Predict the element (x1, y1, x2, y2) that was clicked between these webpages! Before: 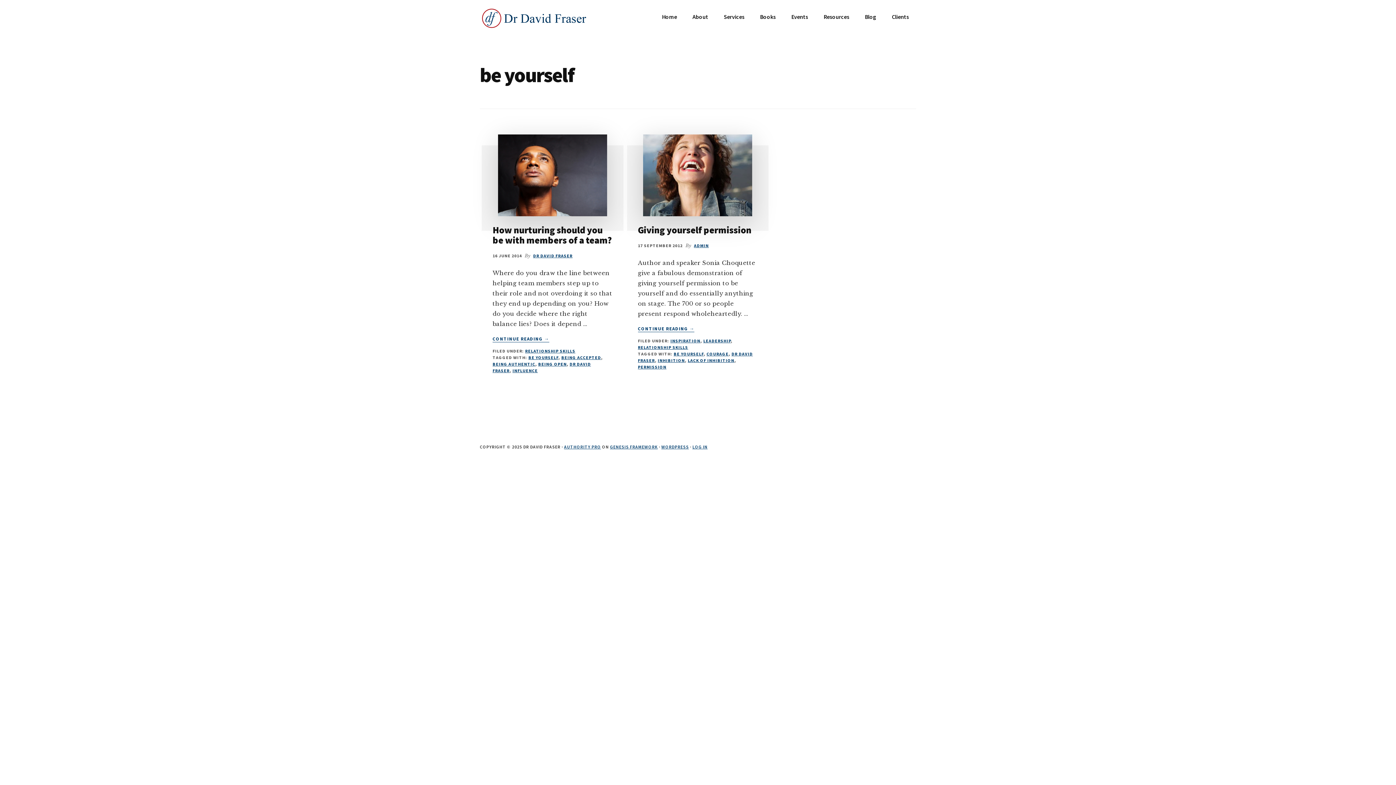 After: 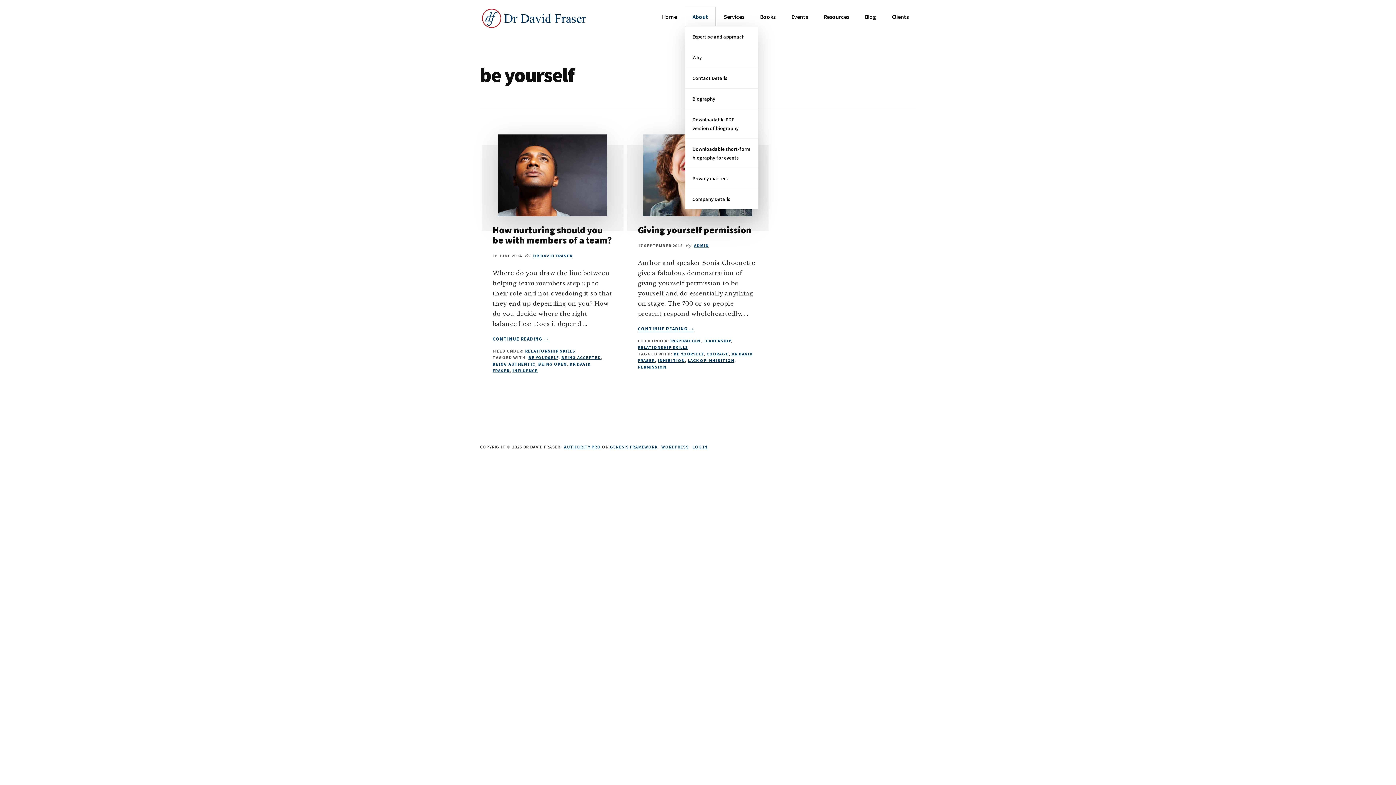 Action: bbox: (685, 7, 715, 26) label: About